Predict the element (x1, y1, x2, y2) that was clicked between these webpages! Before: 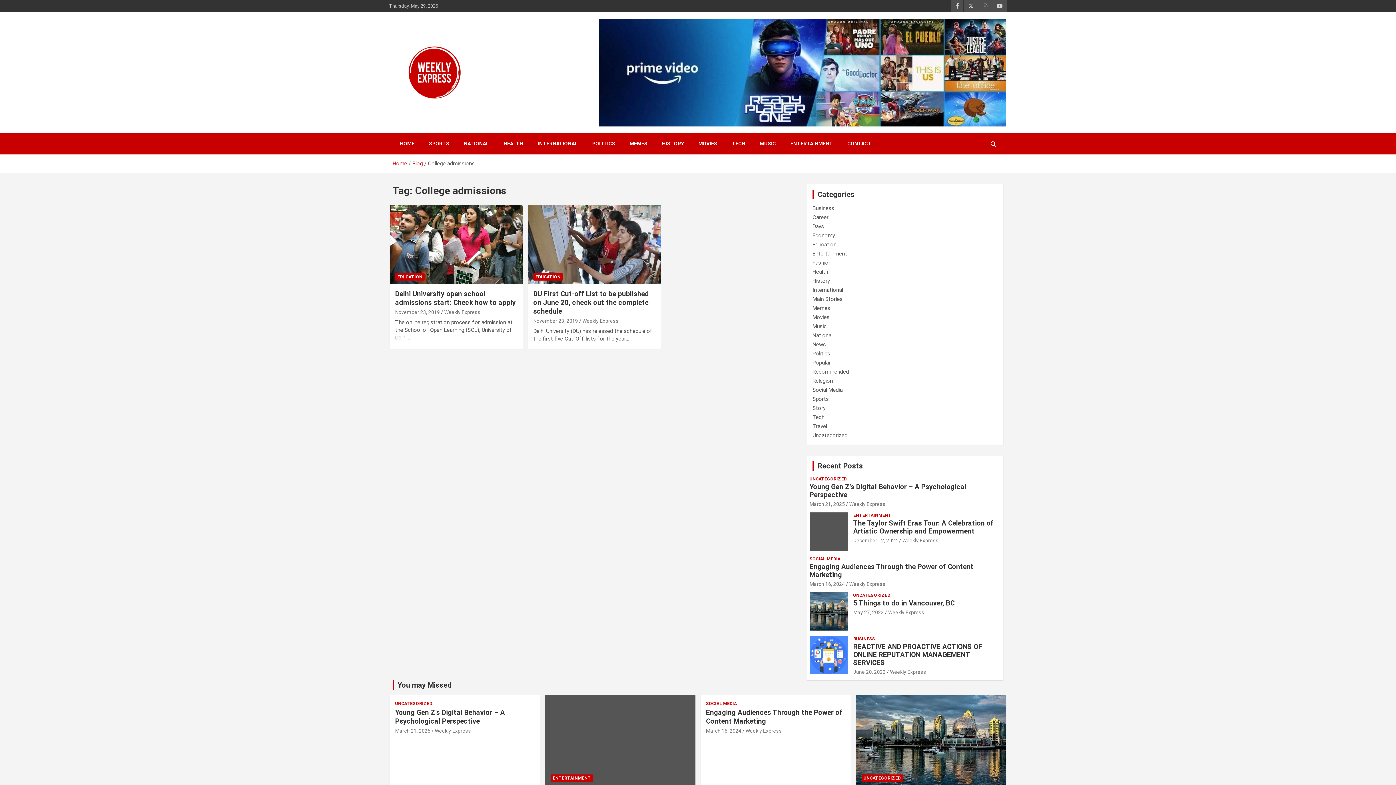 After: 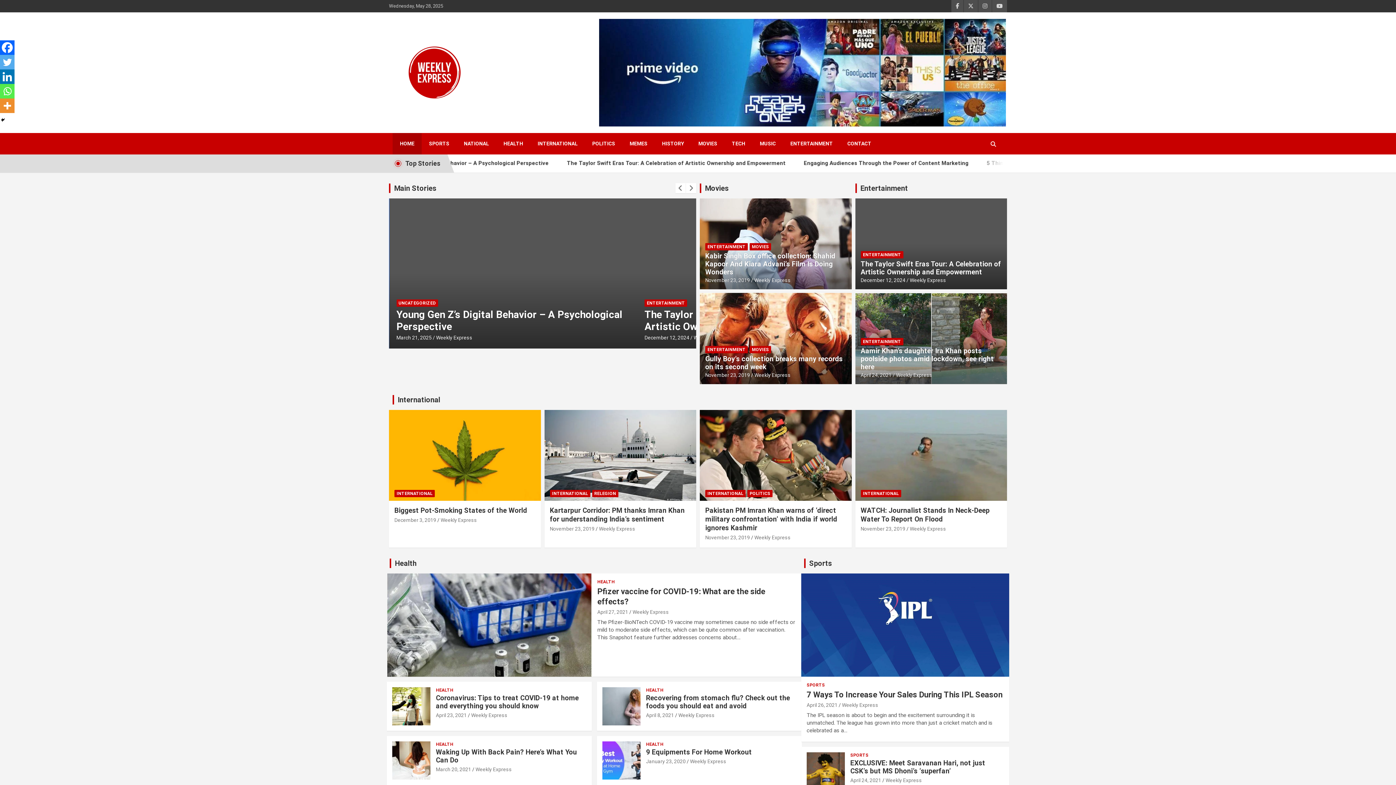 Action: bbox: (390, 47, 461, 55)